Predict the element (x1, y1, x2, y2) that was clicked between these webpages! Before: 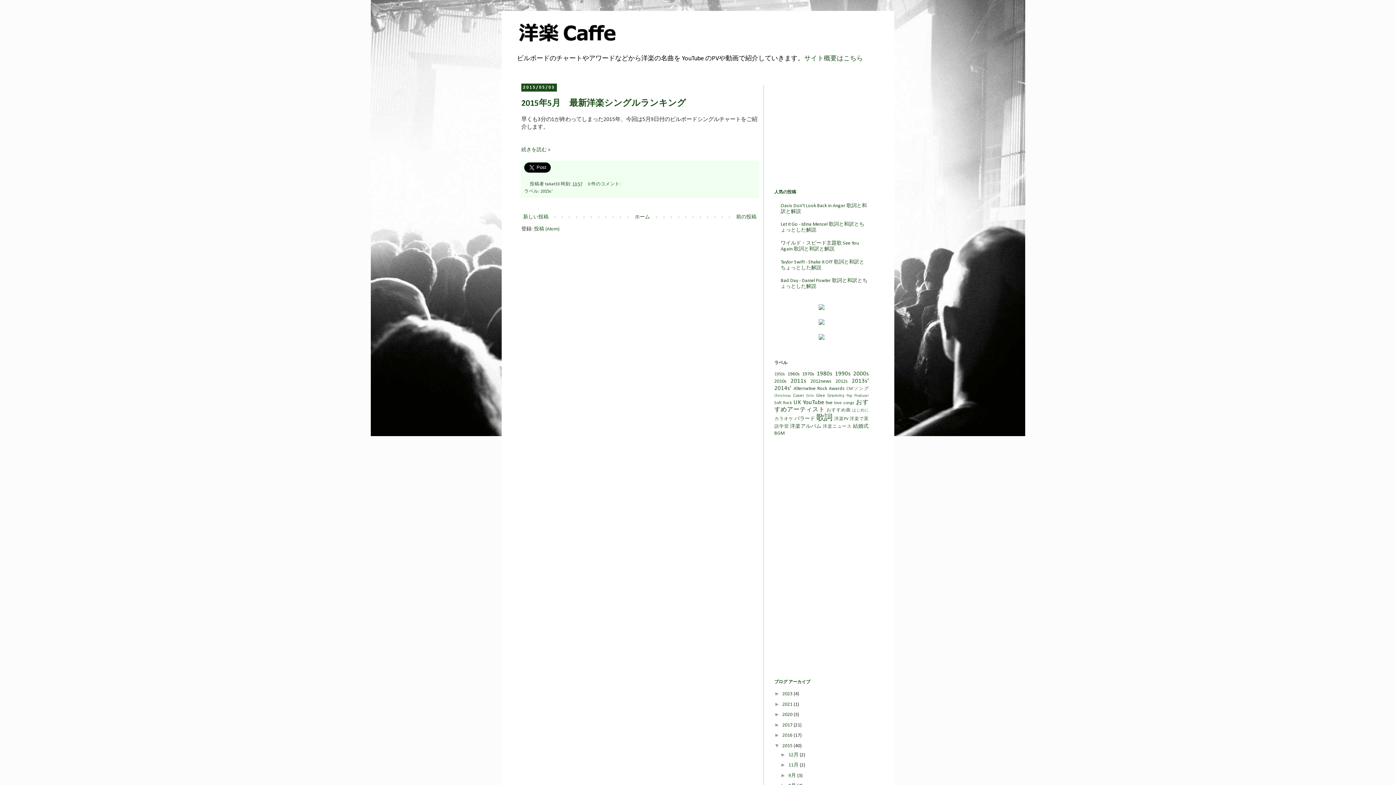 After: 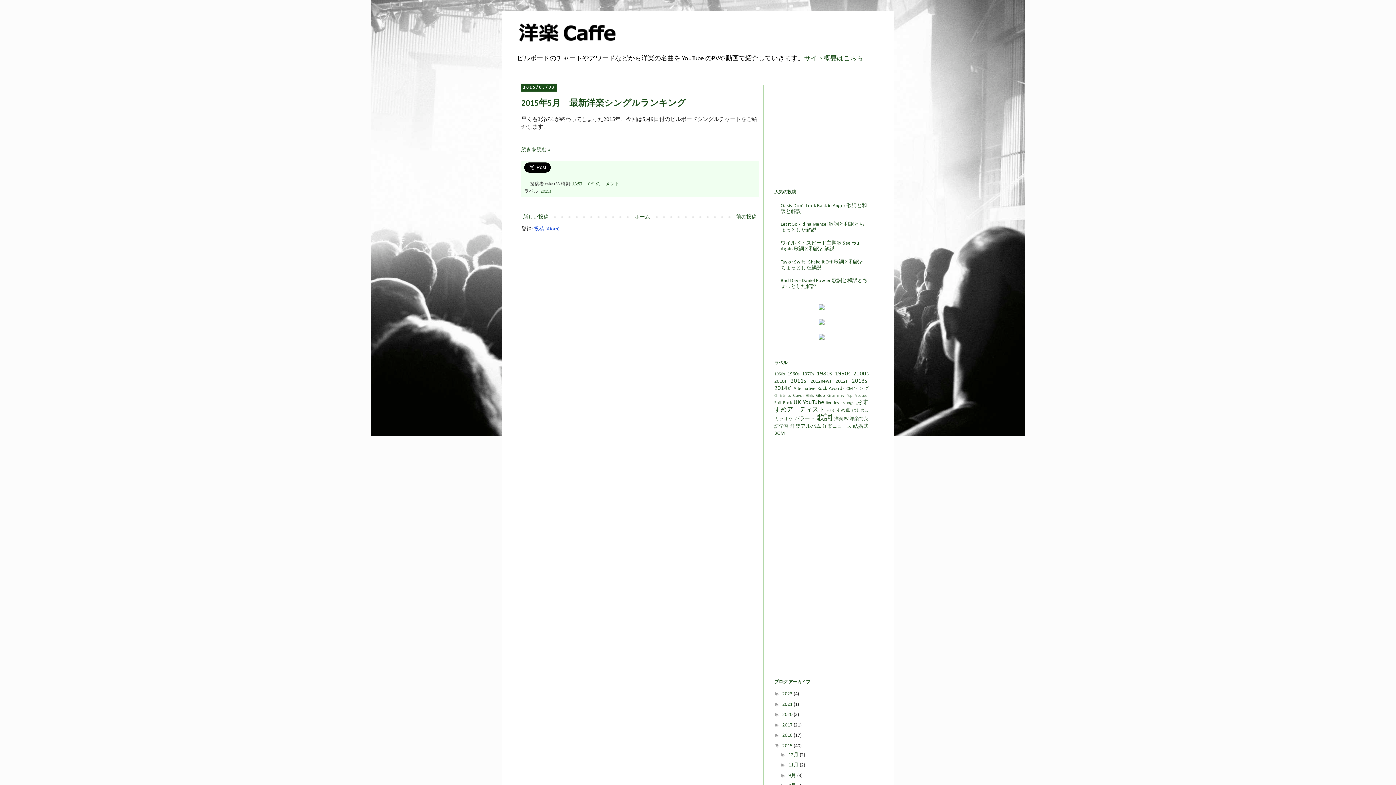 Action: label: 投稿 (Atom) bbox: (534, 226, 559, 231)